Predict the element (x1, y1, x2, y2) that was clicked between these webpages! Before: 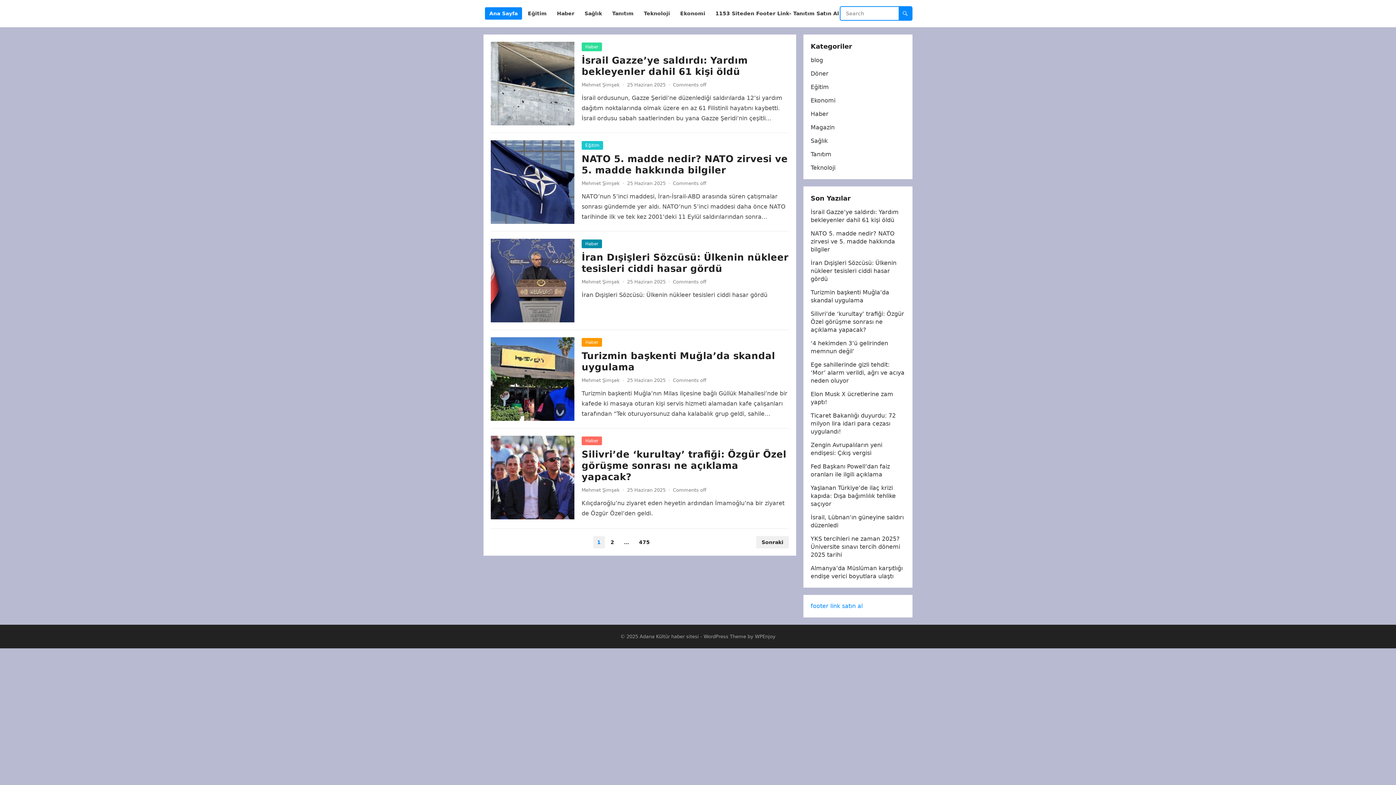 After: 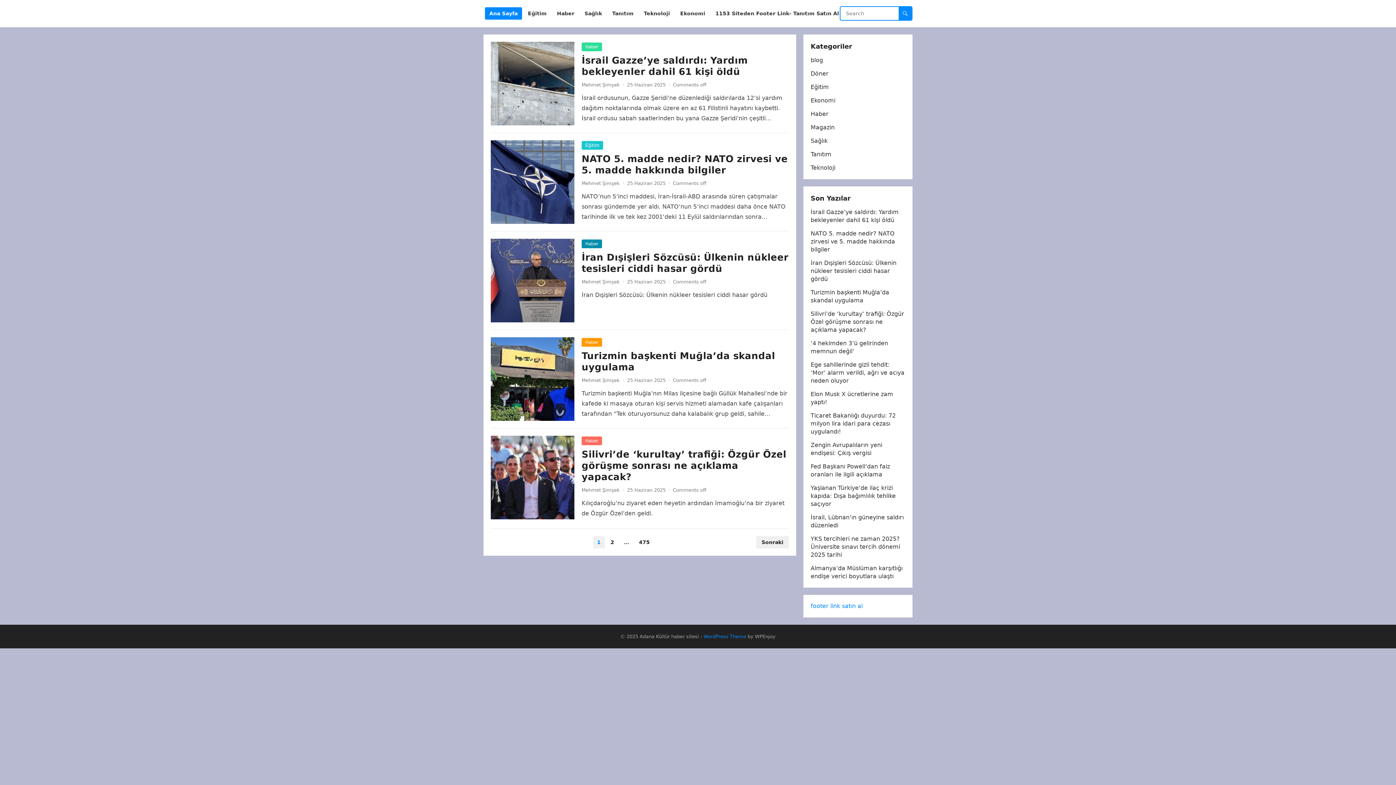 Action: label: WordPress Theme bbox: (703, 634, 746, 639)